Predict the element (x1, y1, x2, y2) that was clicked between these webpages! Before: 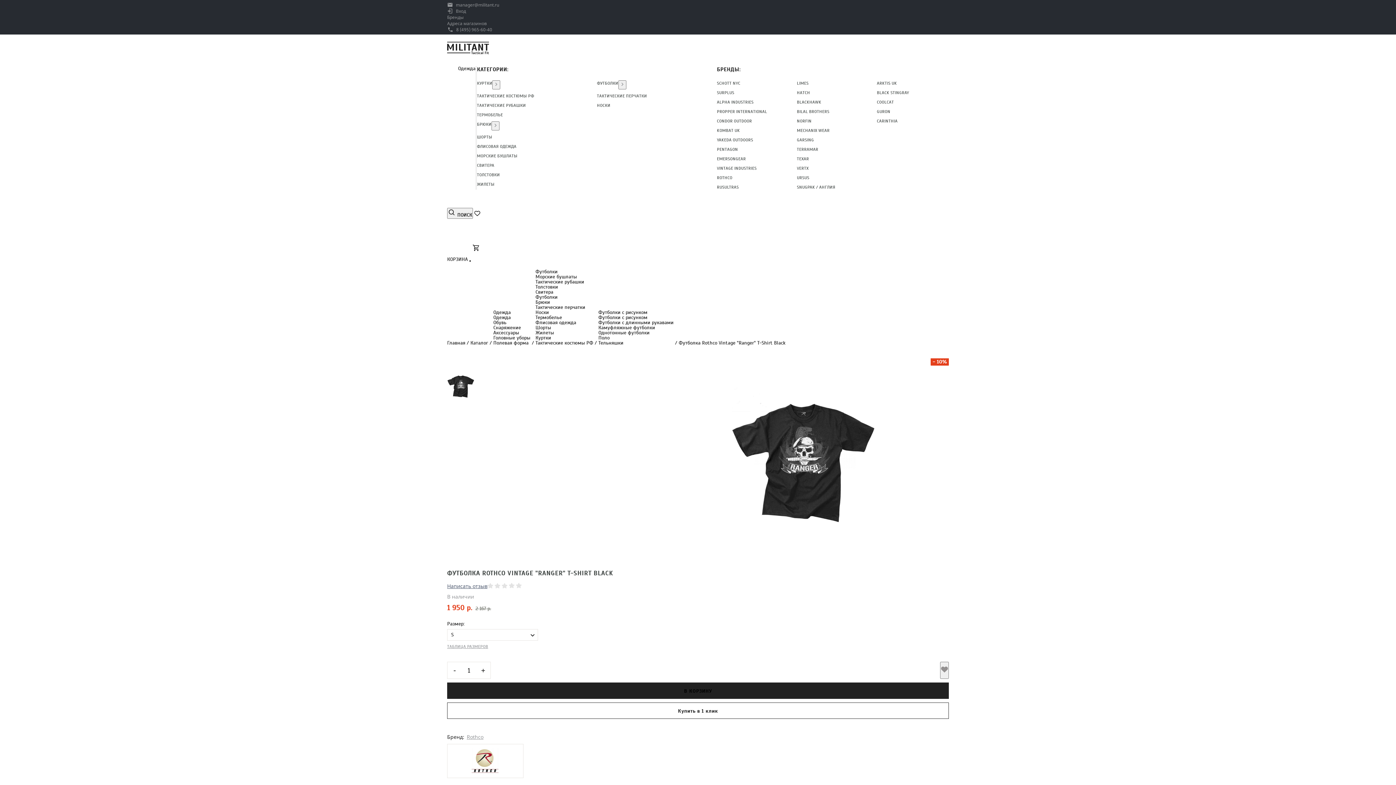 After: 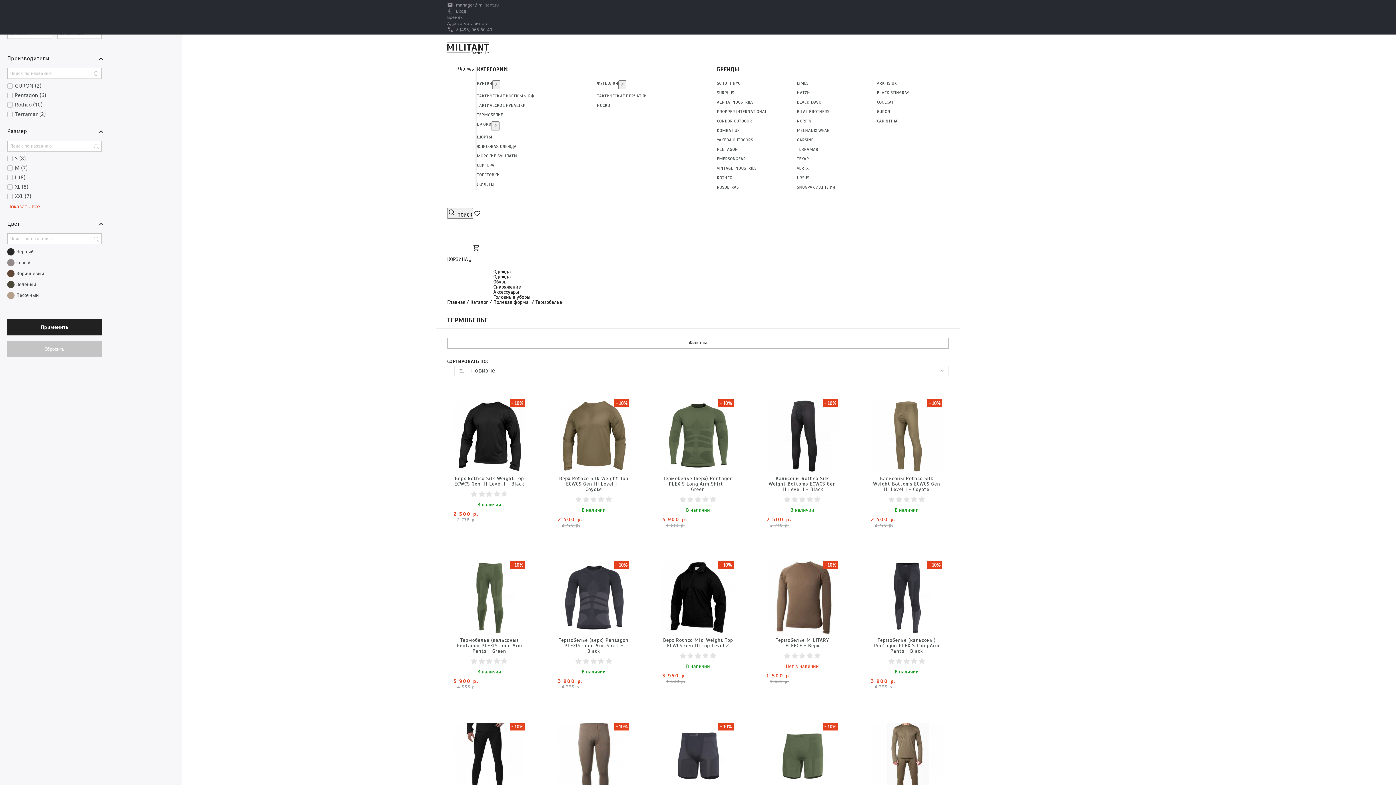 Action: label: Термобелье bbox: (535, 314, 562, 320)